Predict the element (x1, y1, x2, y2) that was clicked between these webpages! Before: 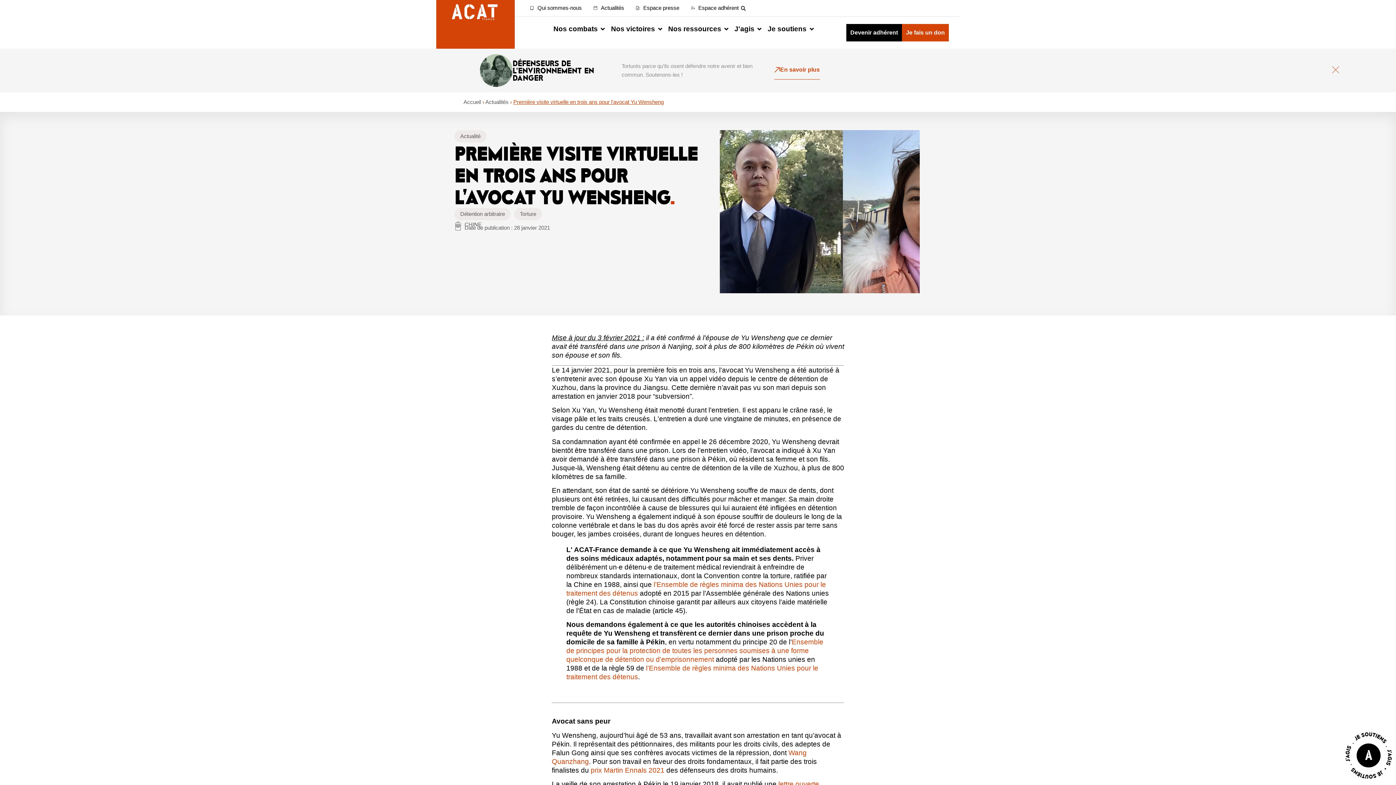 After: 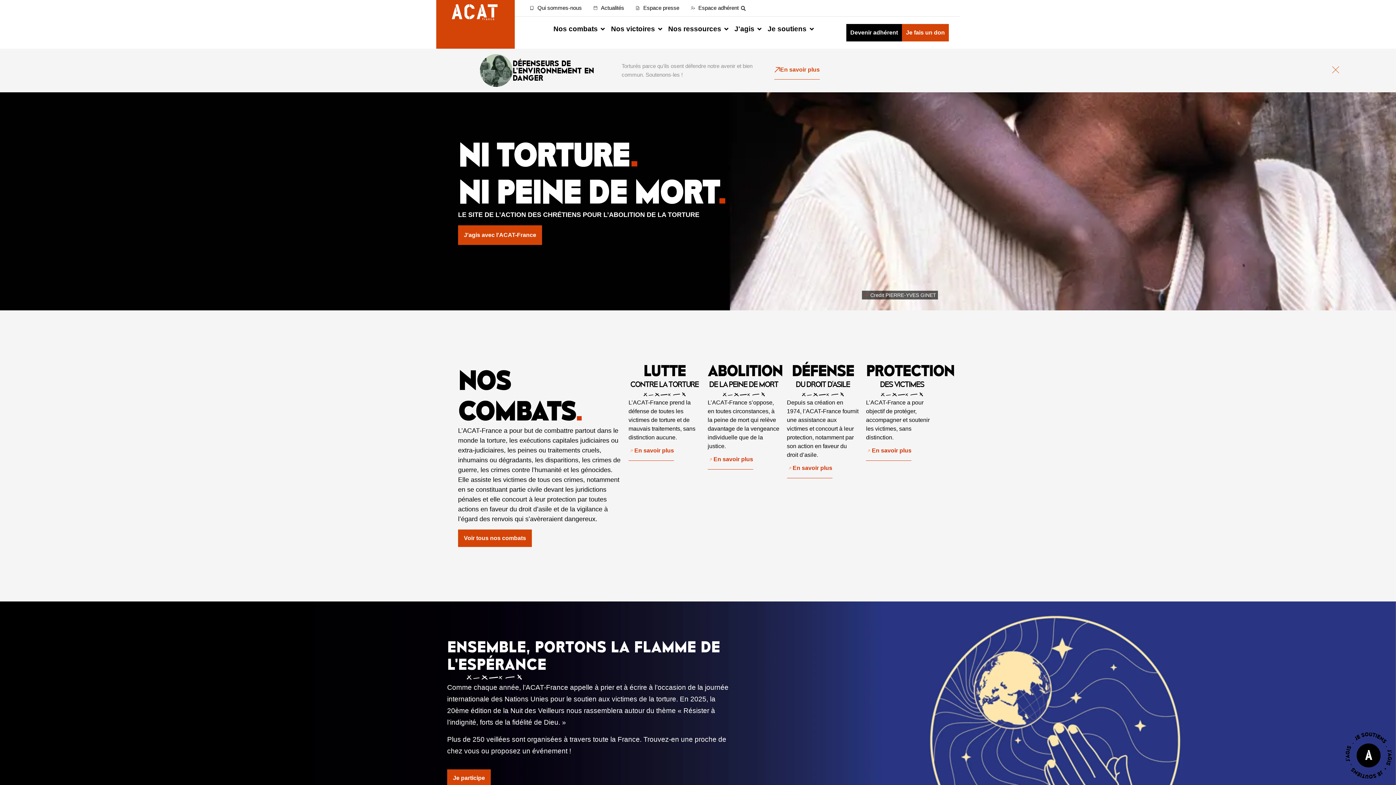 Action: bbox: (463, 99, 481, 105) label: Accueil